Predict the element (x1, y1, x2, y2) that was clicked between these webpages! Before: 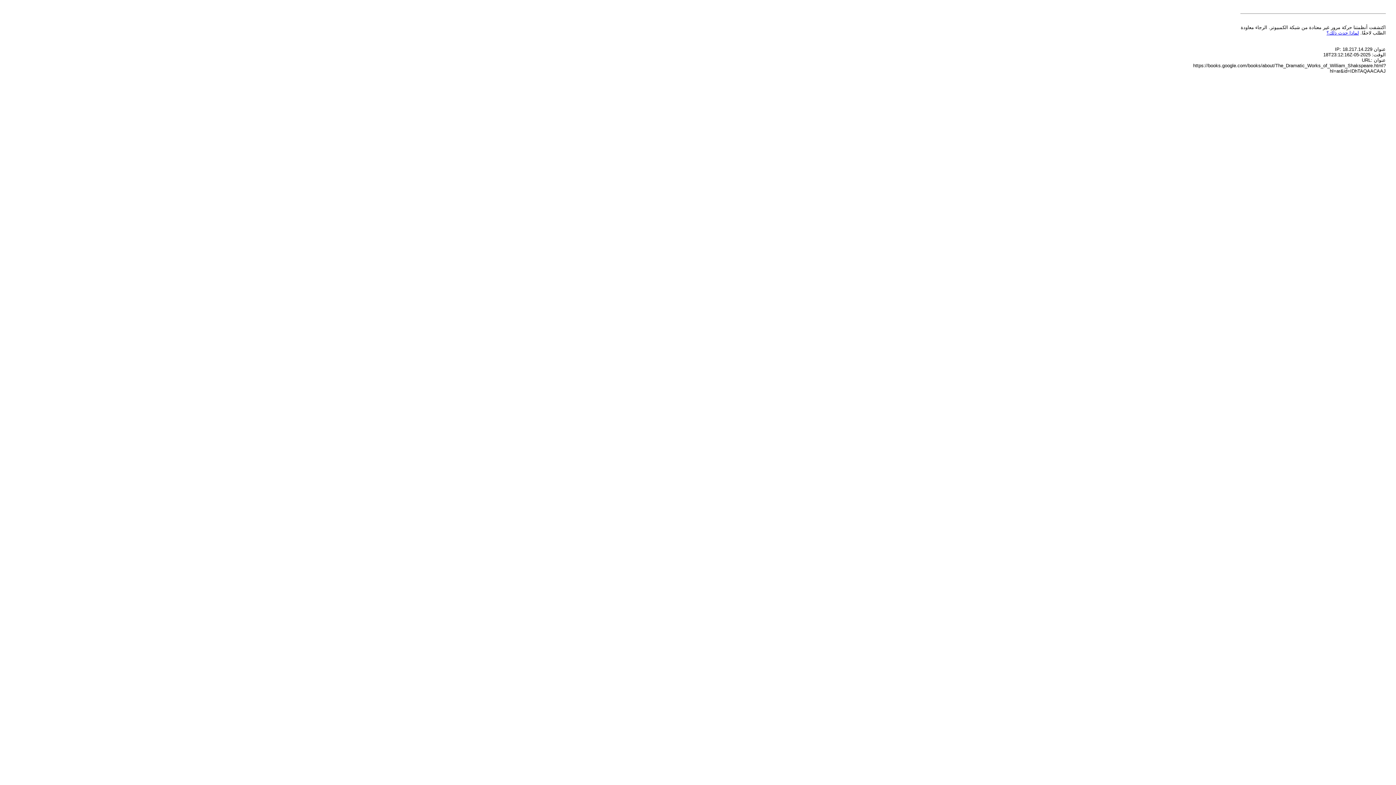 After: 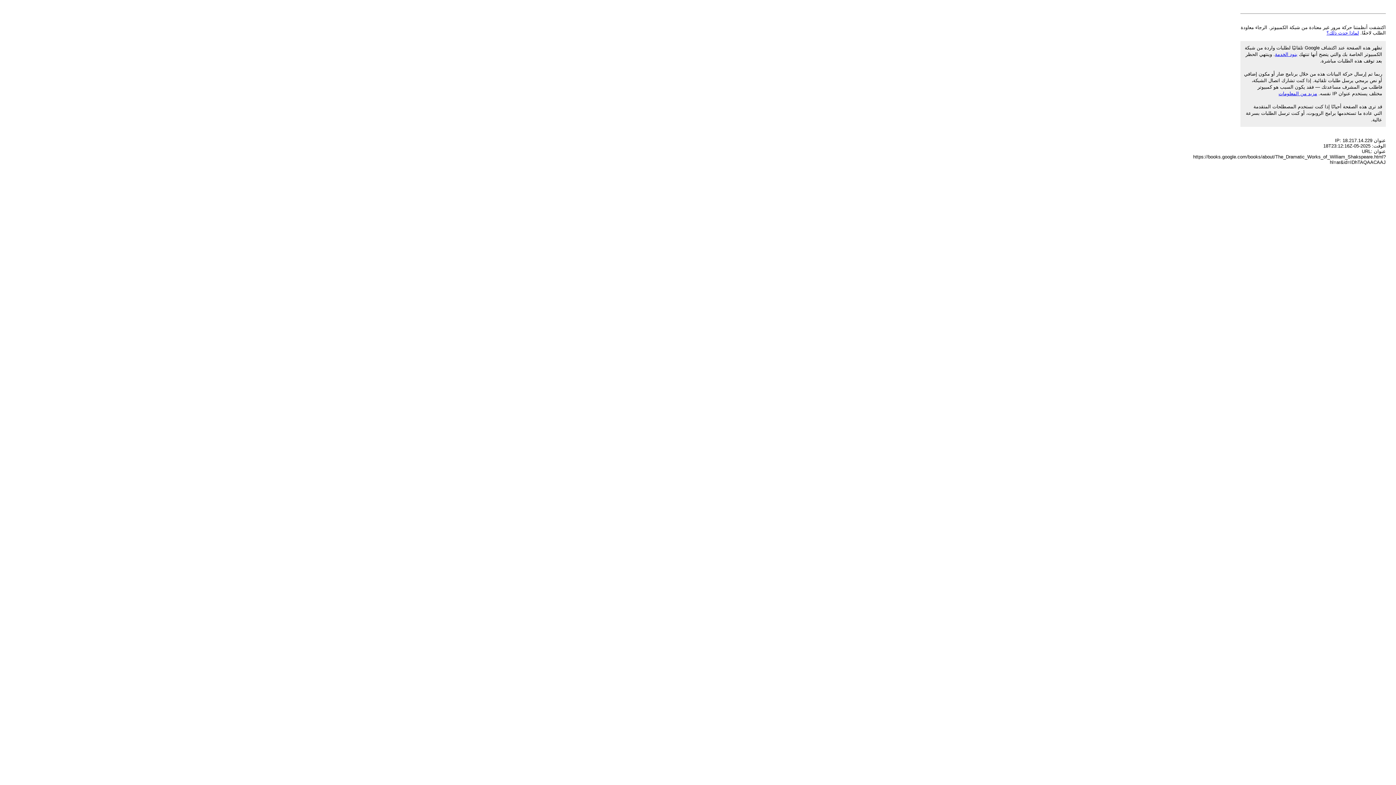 Action: label: لماذا حدث ذلك؟ bbox: (1326, 30, 1359, 35)